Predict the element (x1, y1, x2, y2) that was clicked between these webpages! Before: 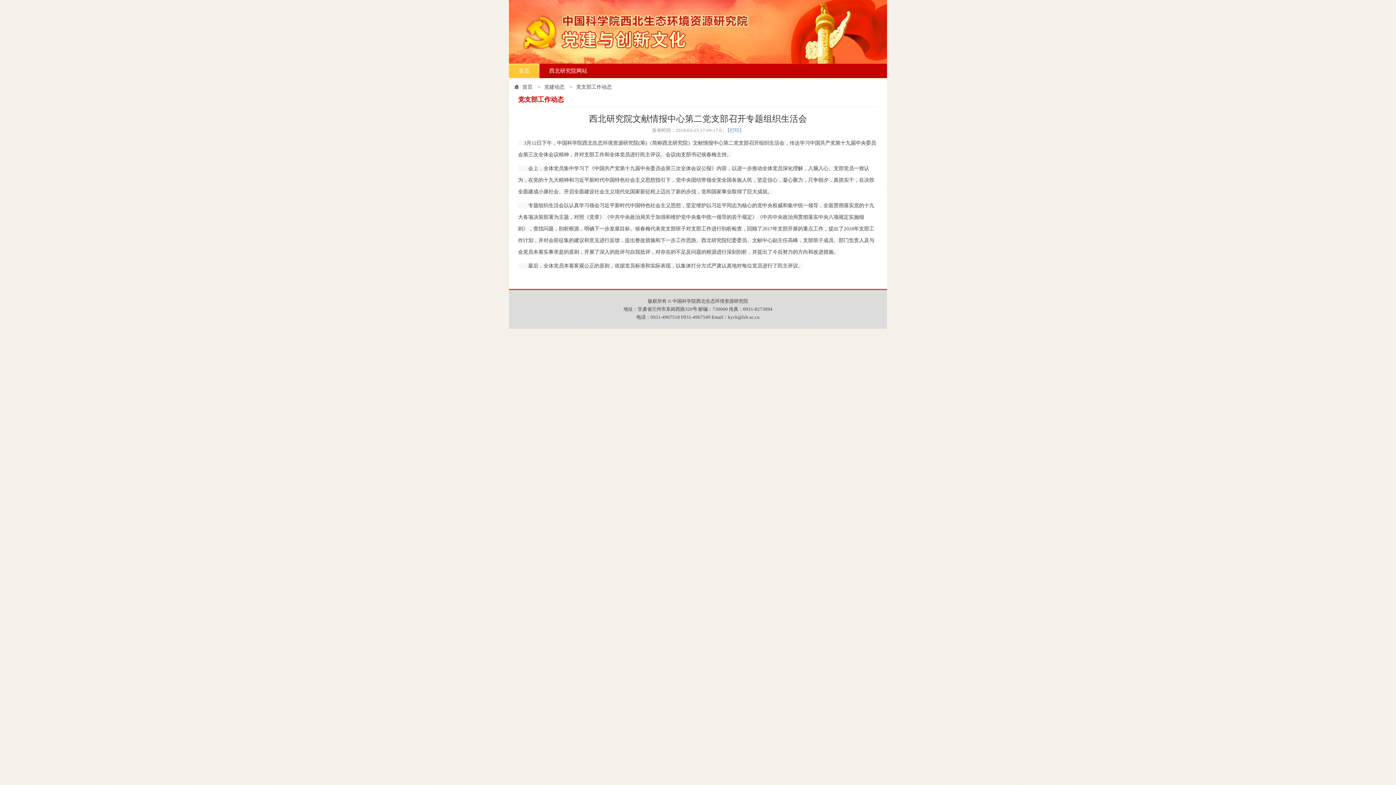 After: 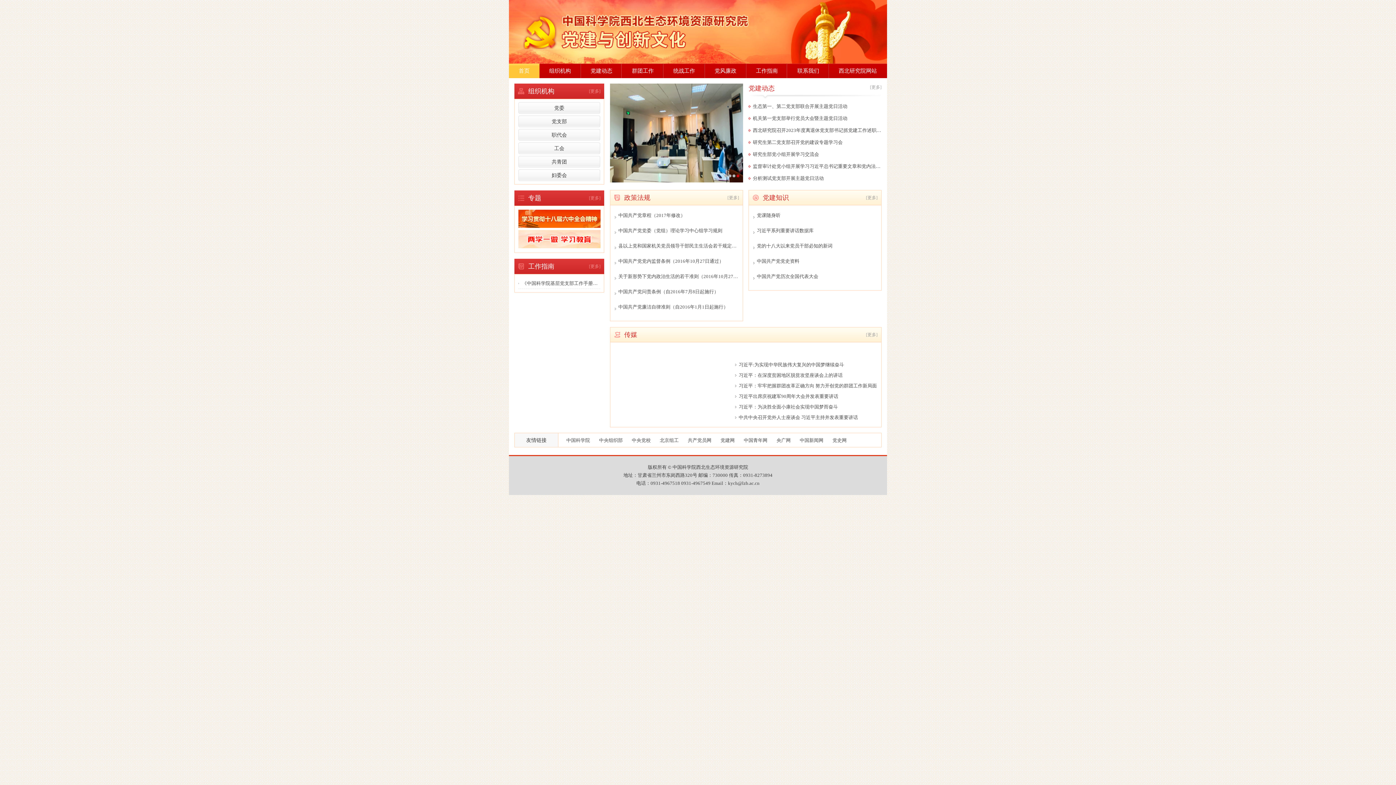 Action: label: 首页 bbox: (518, 84, 536, 89)